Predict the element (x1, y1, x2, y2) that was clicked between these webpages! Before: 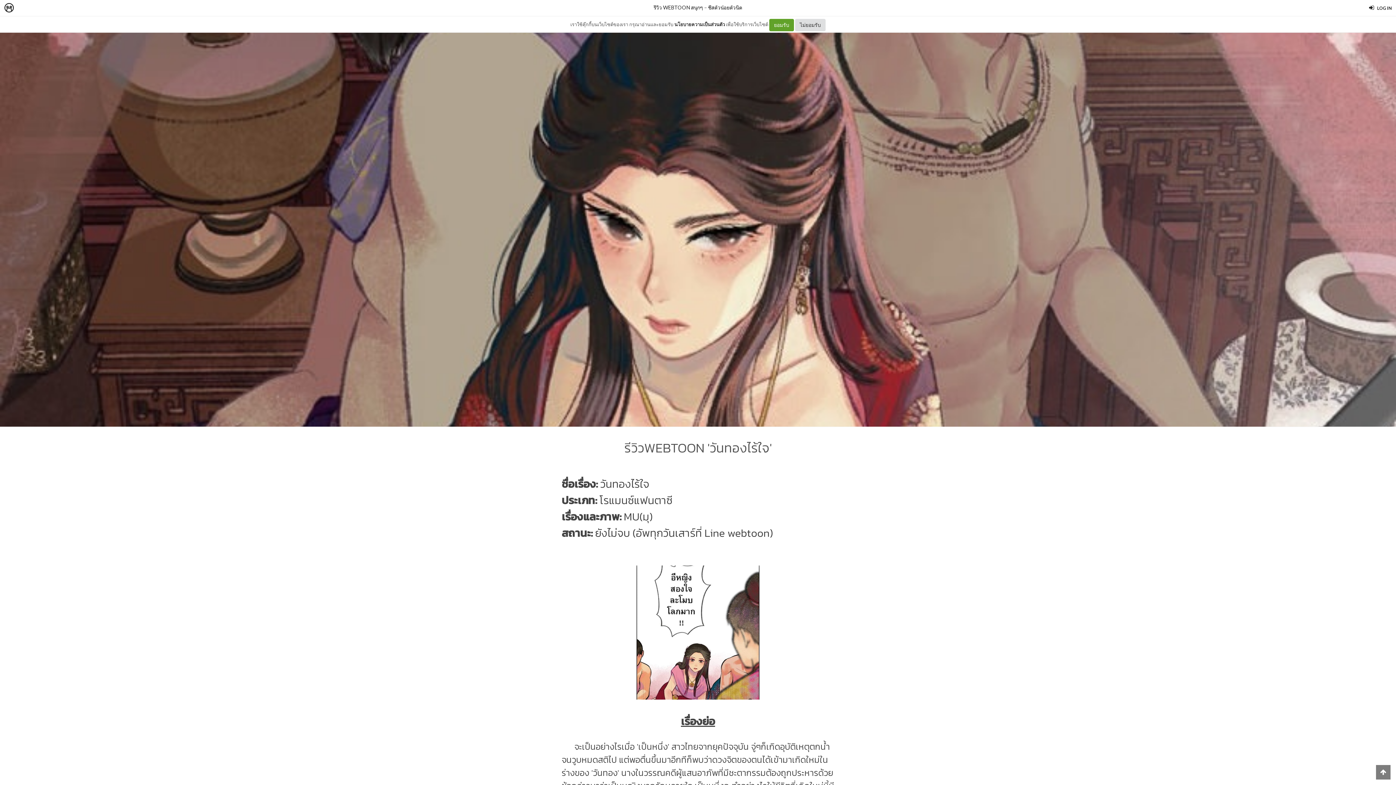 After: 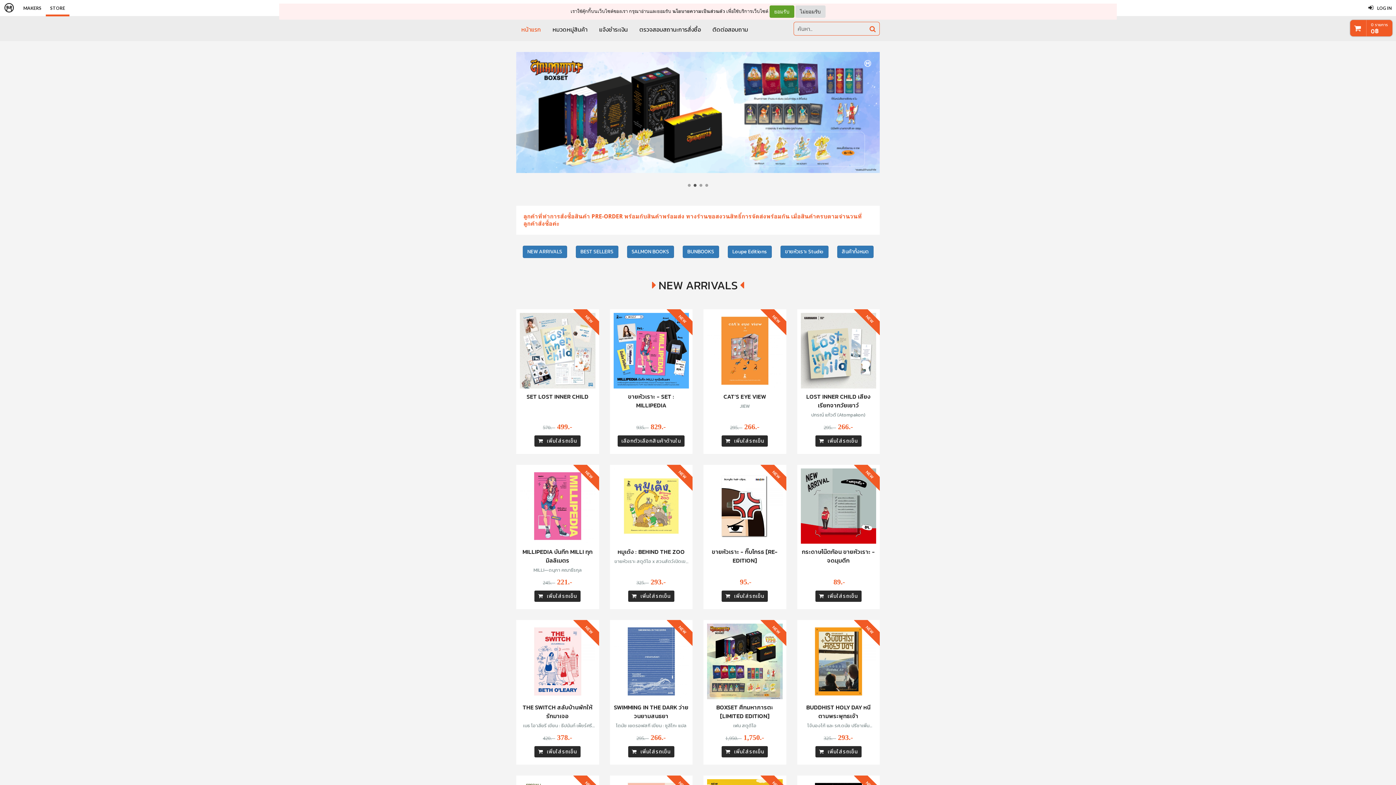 Action: bbox: (38, 0, 62, 16) label: STORE